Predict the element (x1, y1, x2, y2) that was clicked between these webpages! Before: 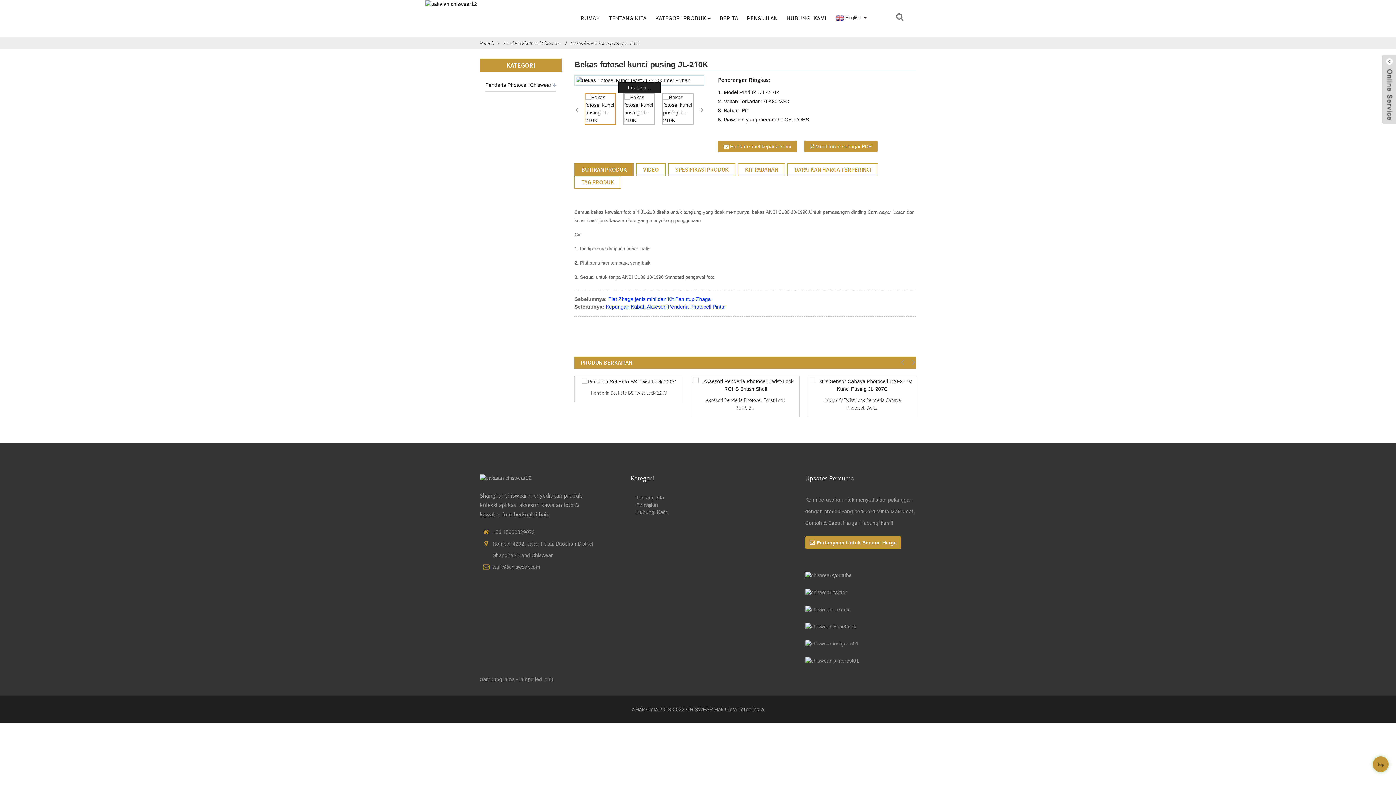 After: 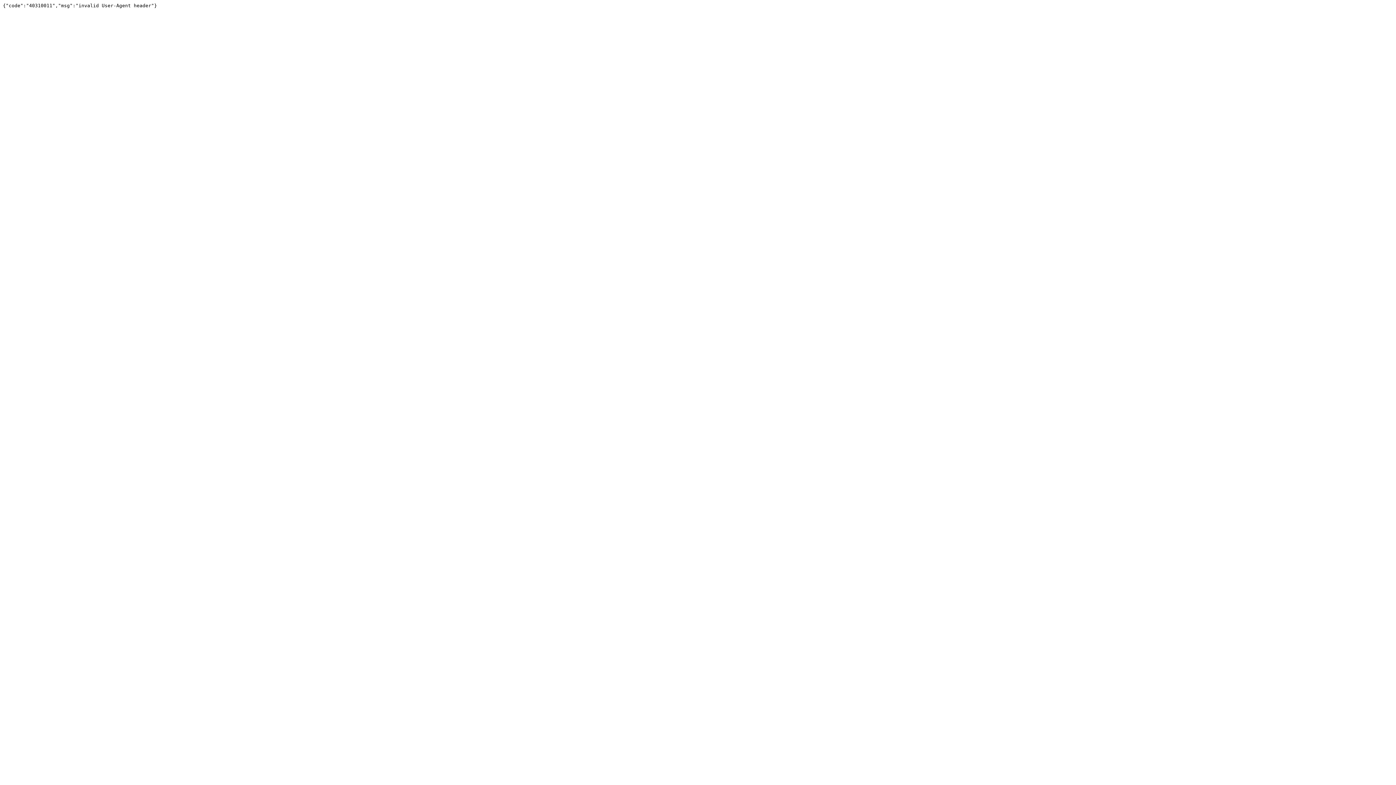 Action: bbox: (576, 76, 703, 84)